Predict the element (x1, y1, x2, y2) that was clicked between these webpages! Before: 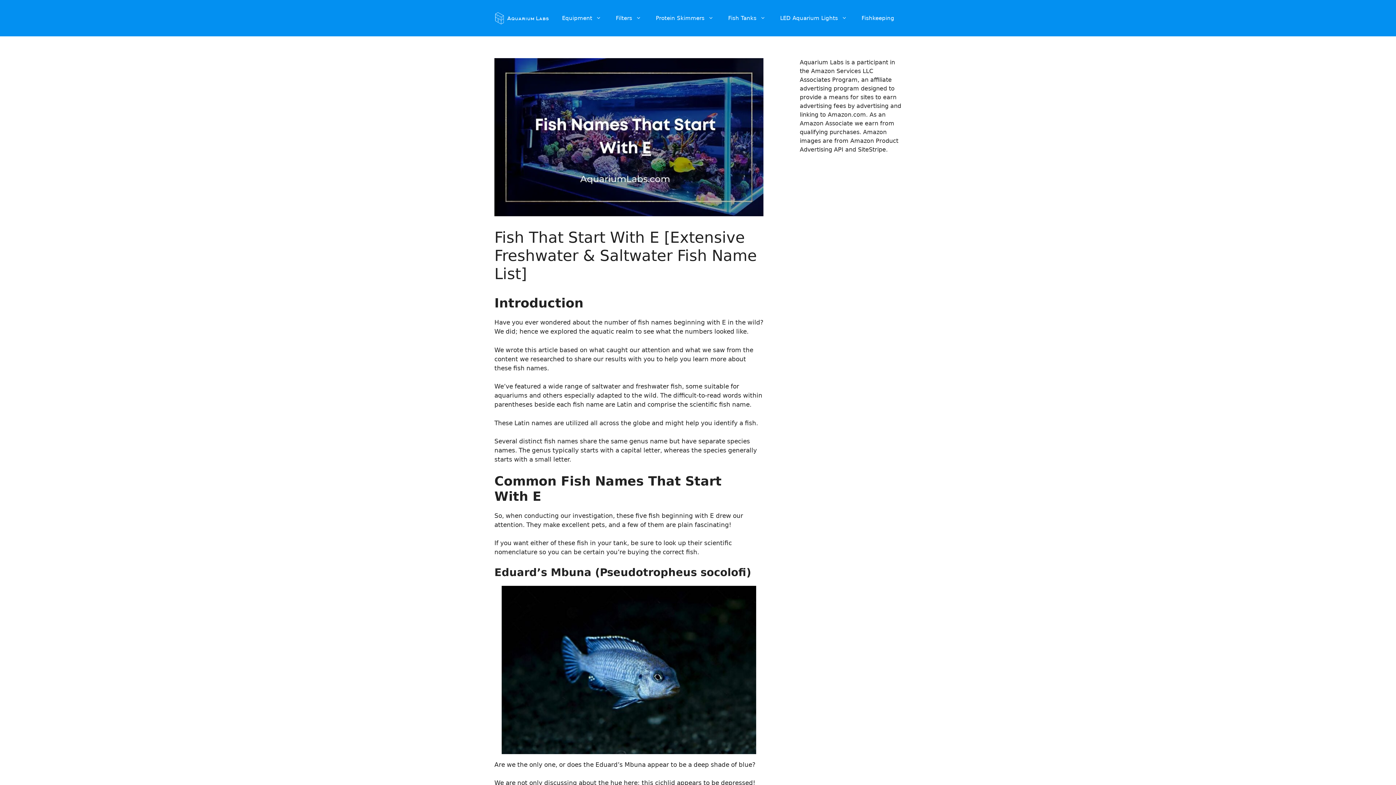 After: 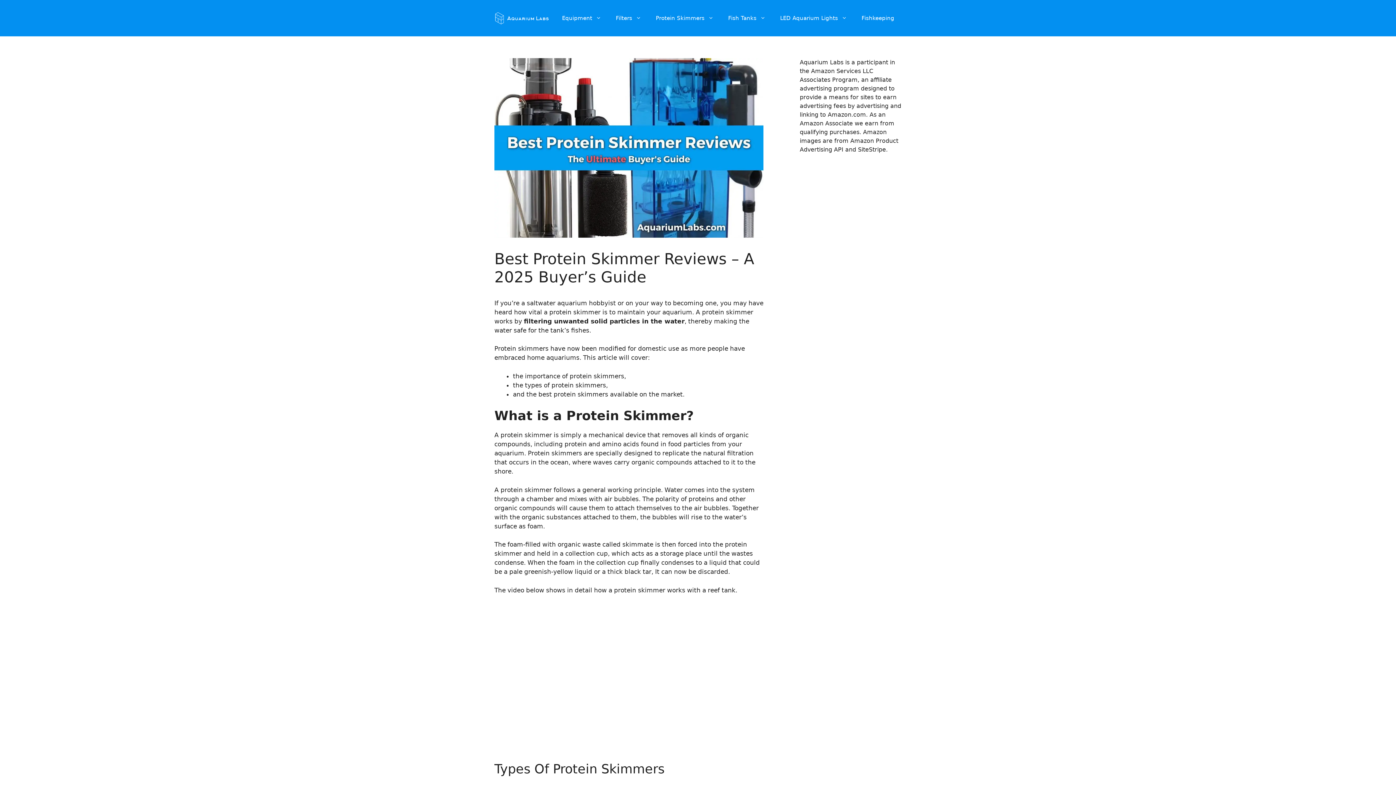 Action: bbox: (648, 7, 721, 29) label: Protein Skimmers